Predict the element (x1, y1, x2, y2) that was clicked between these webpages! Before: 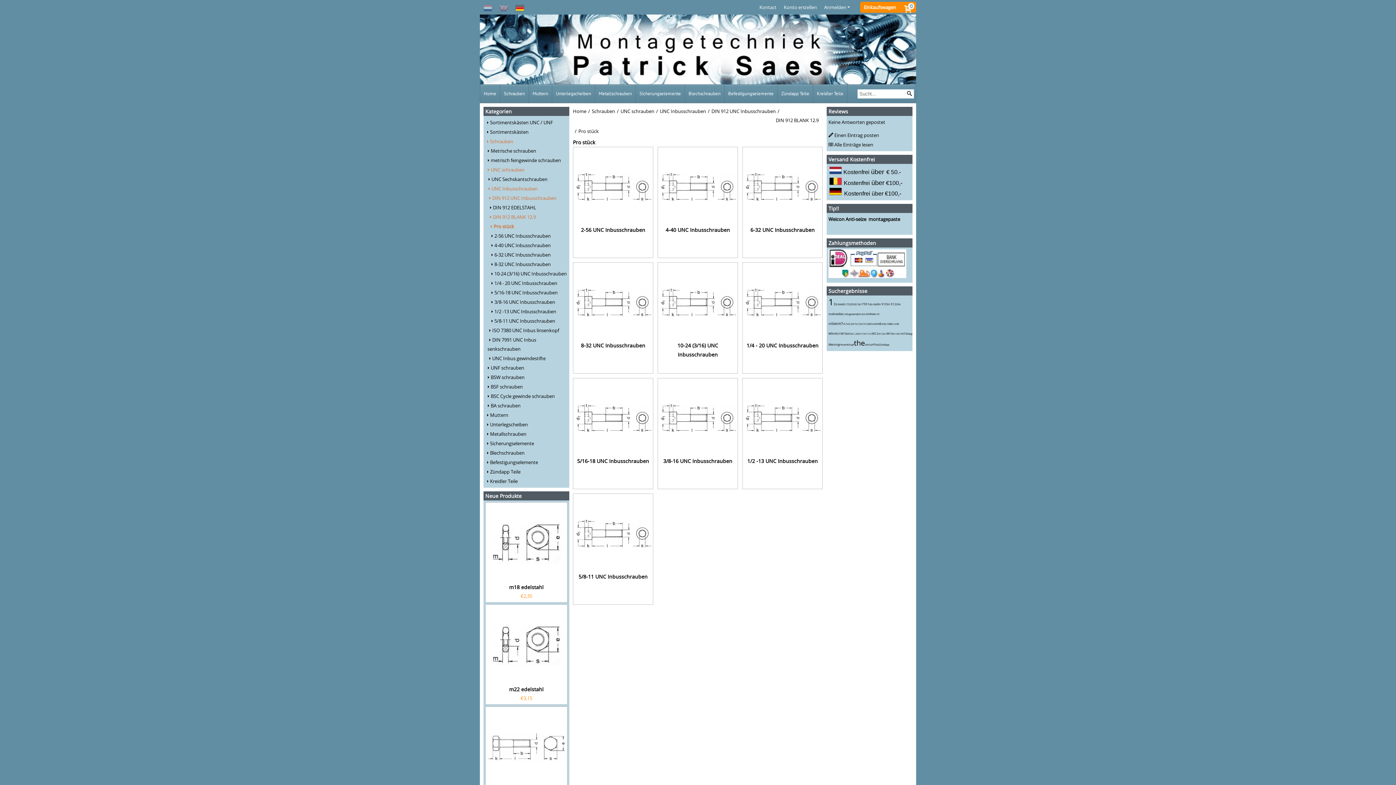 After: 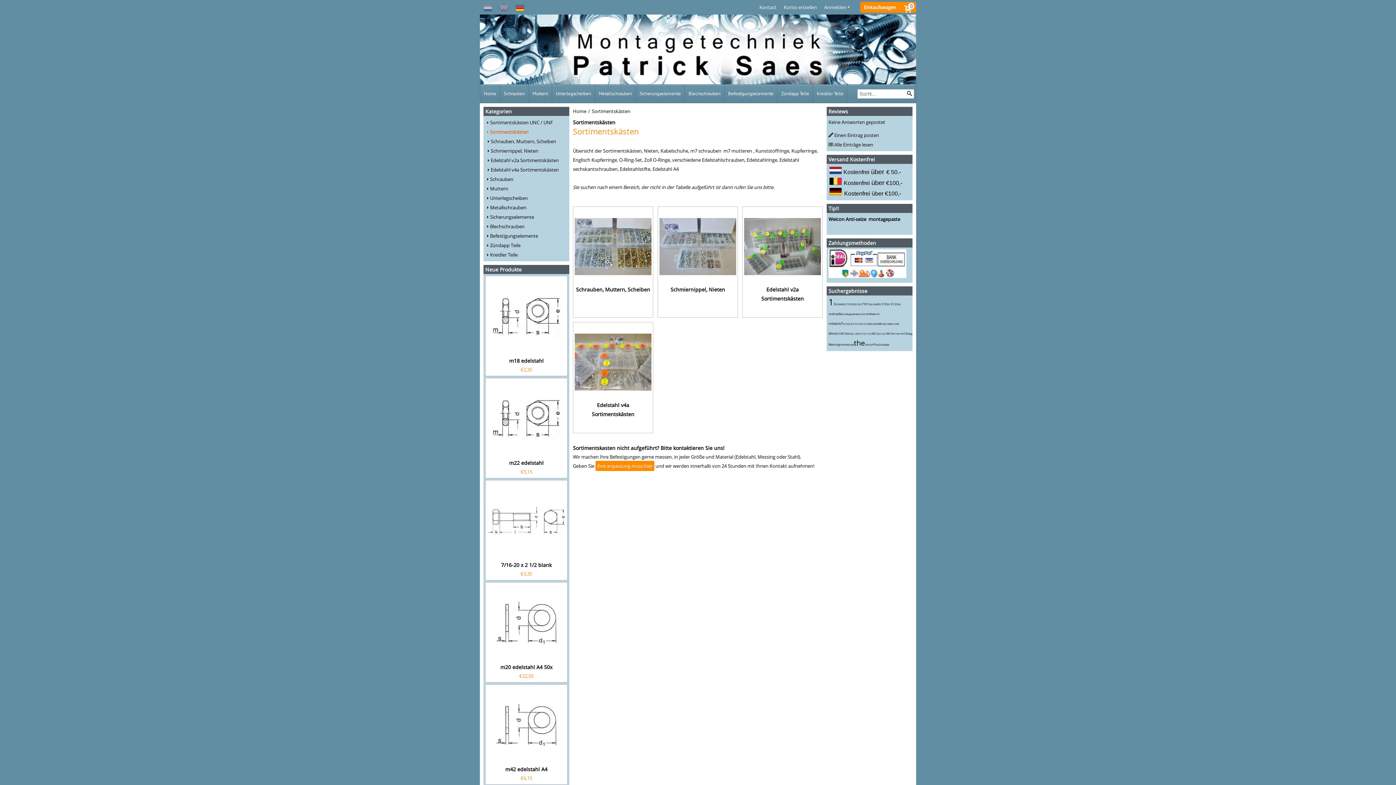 Action: label: Sortimentskästen bbox: (485, 128, 528, 135)